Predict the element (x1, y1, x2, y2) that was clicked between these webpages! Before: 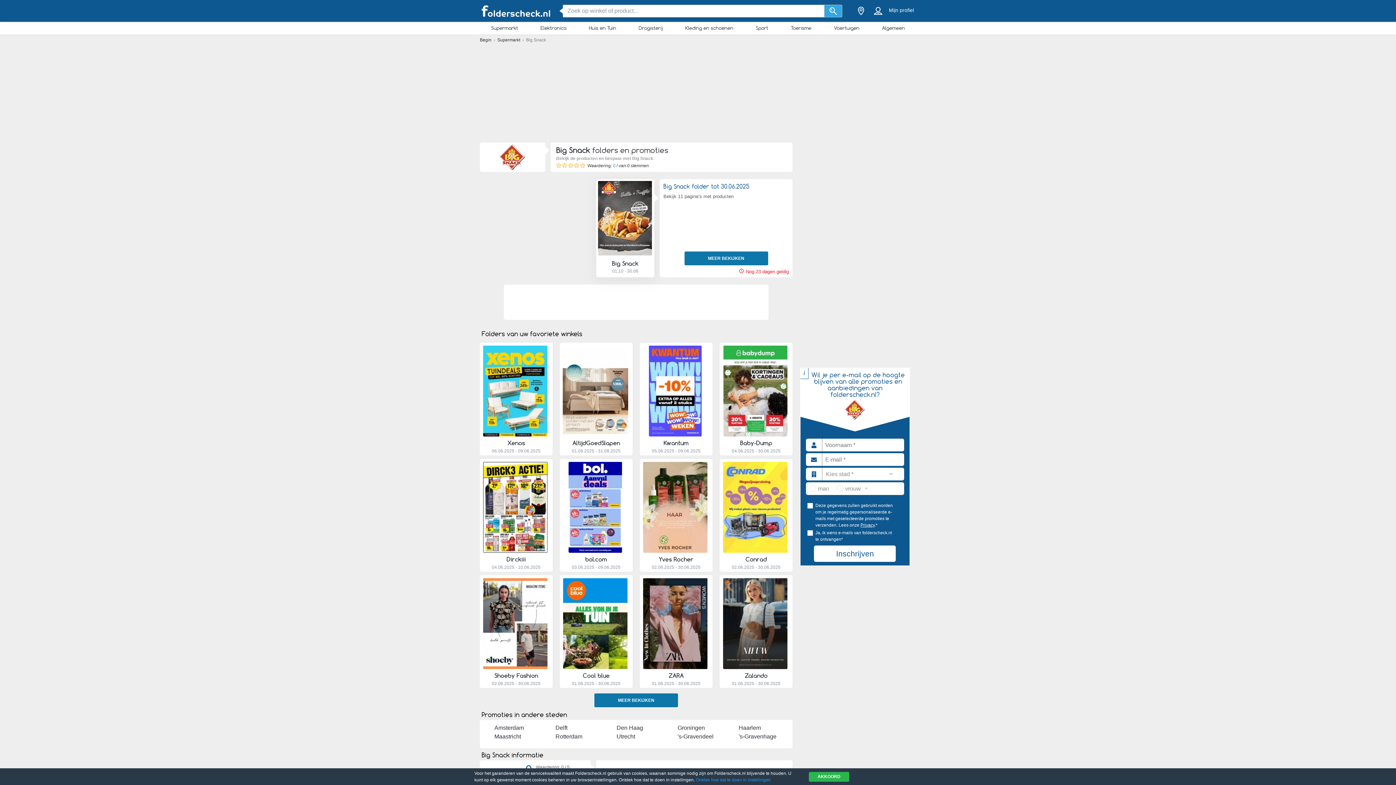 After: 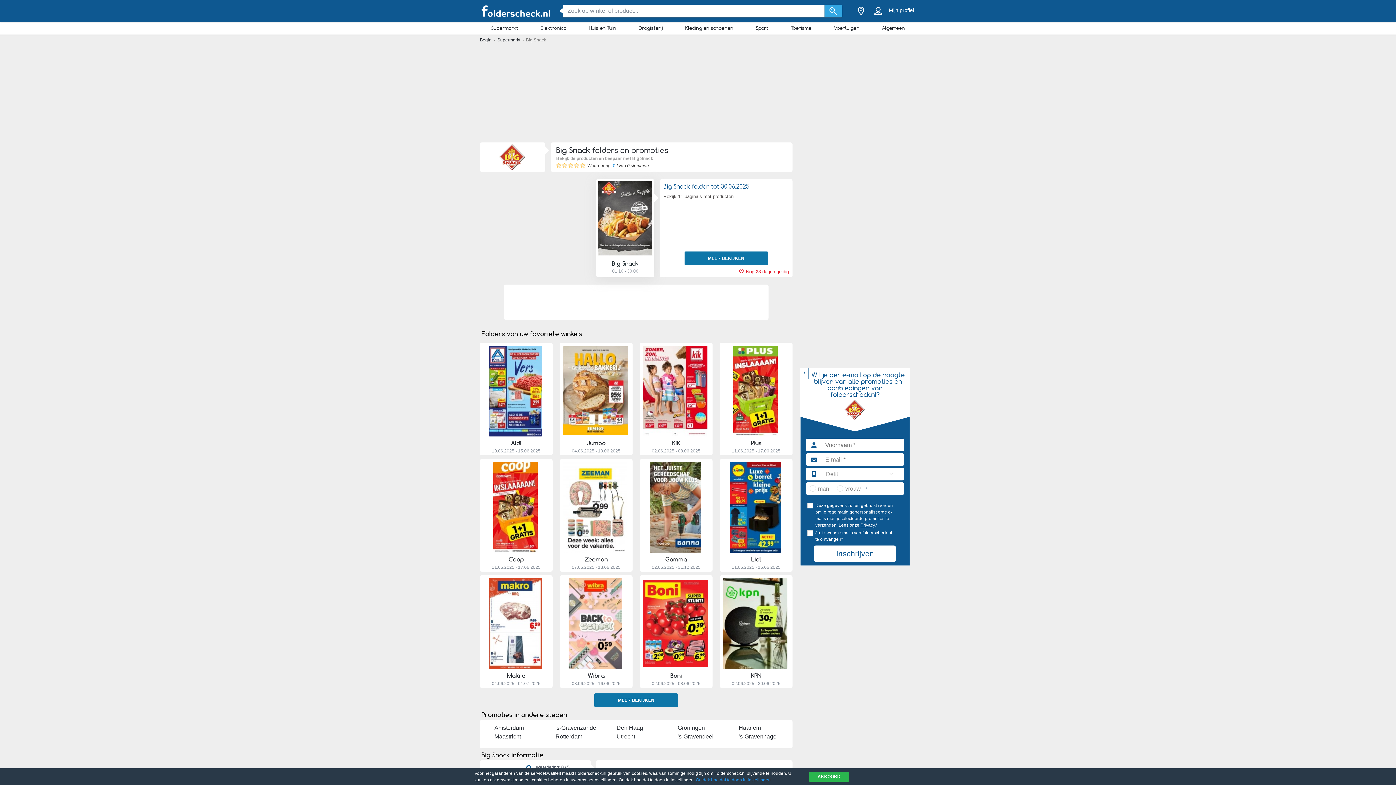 Action: bbox: (555, 725, 567, 731) label: Delft